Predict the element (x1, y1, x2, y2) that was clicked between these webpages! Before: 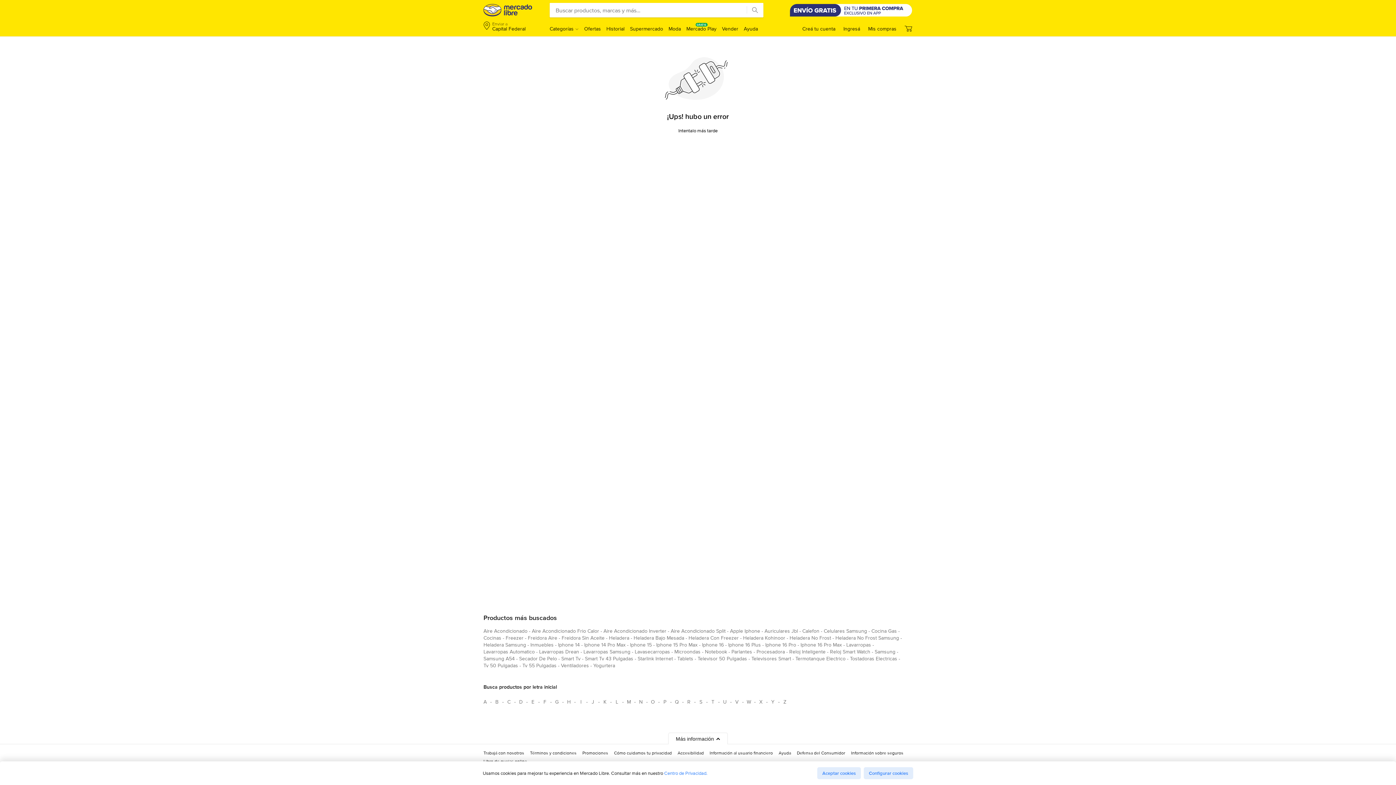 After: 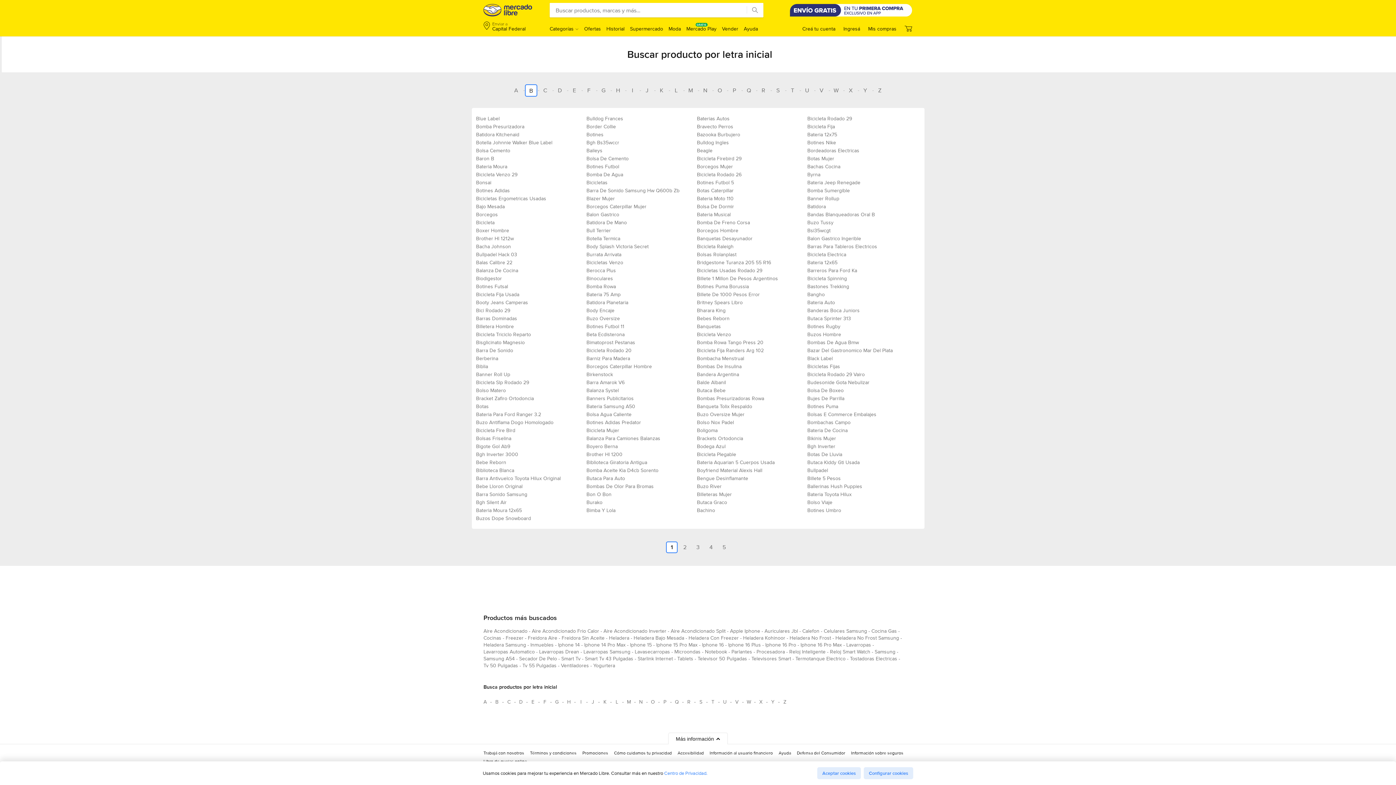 Action: label: Busca productos por letra inicial B bbox: (491, 696, 502, 708)